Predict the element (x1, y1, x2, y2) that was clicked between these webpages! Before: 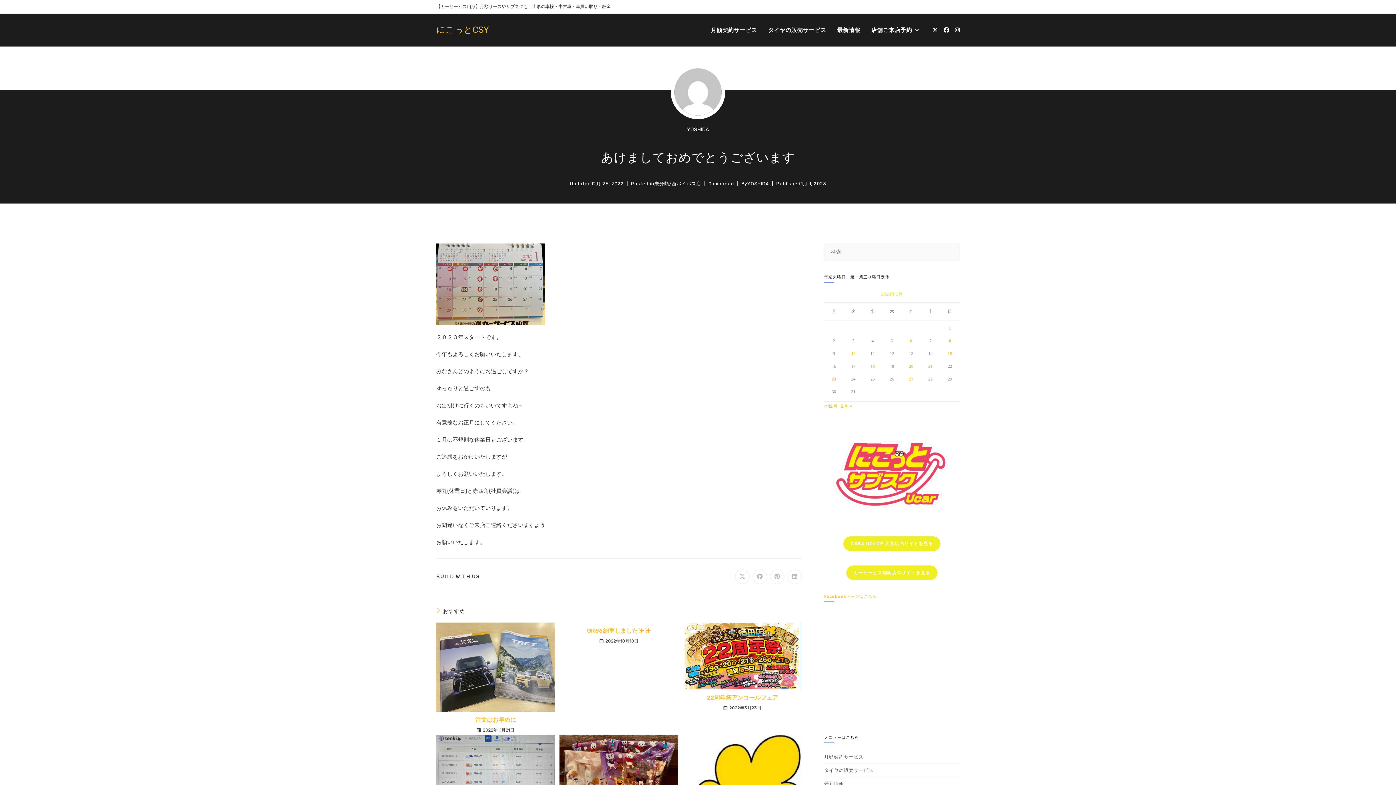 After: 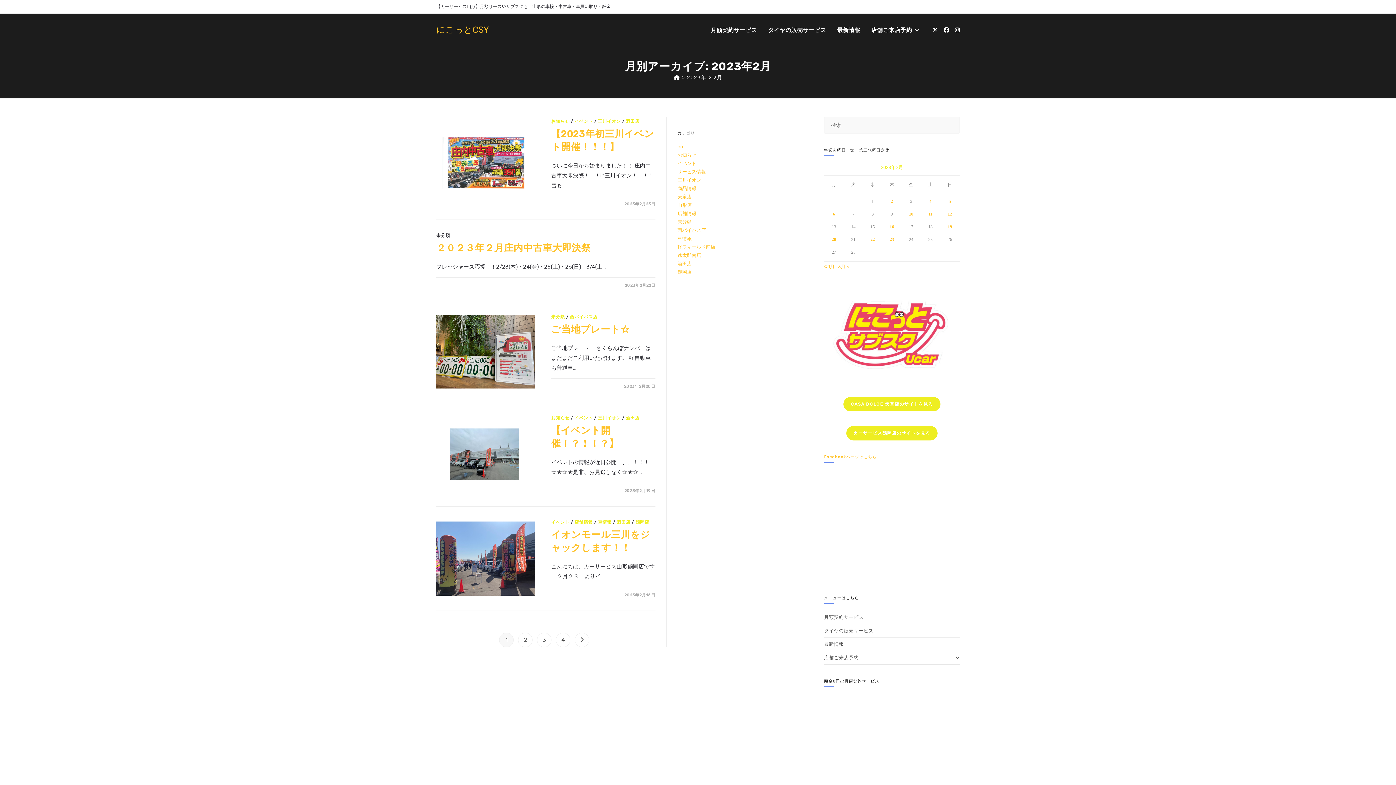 Action: bbox: (841, 403, 852, 409) label: 2月 »